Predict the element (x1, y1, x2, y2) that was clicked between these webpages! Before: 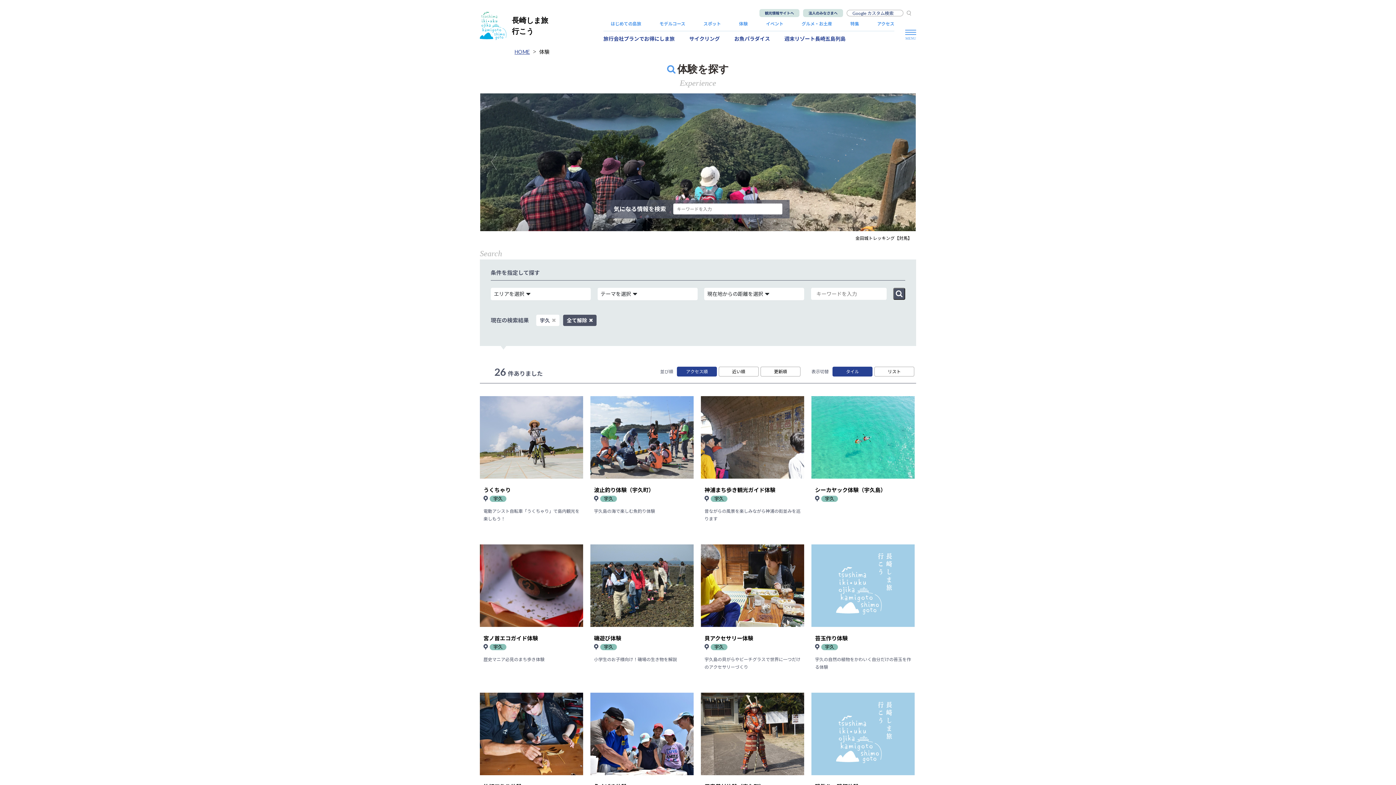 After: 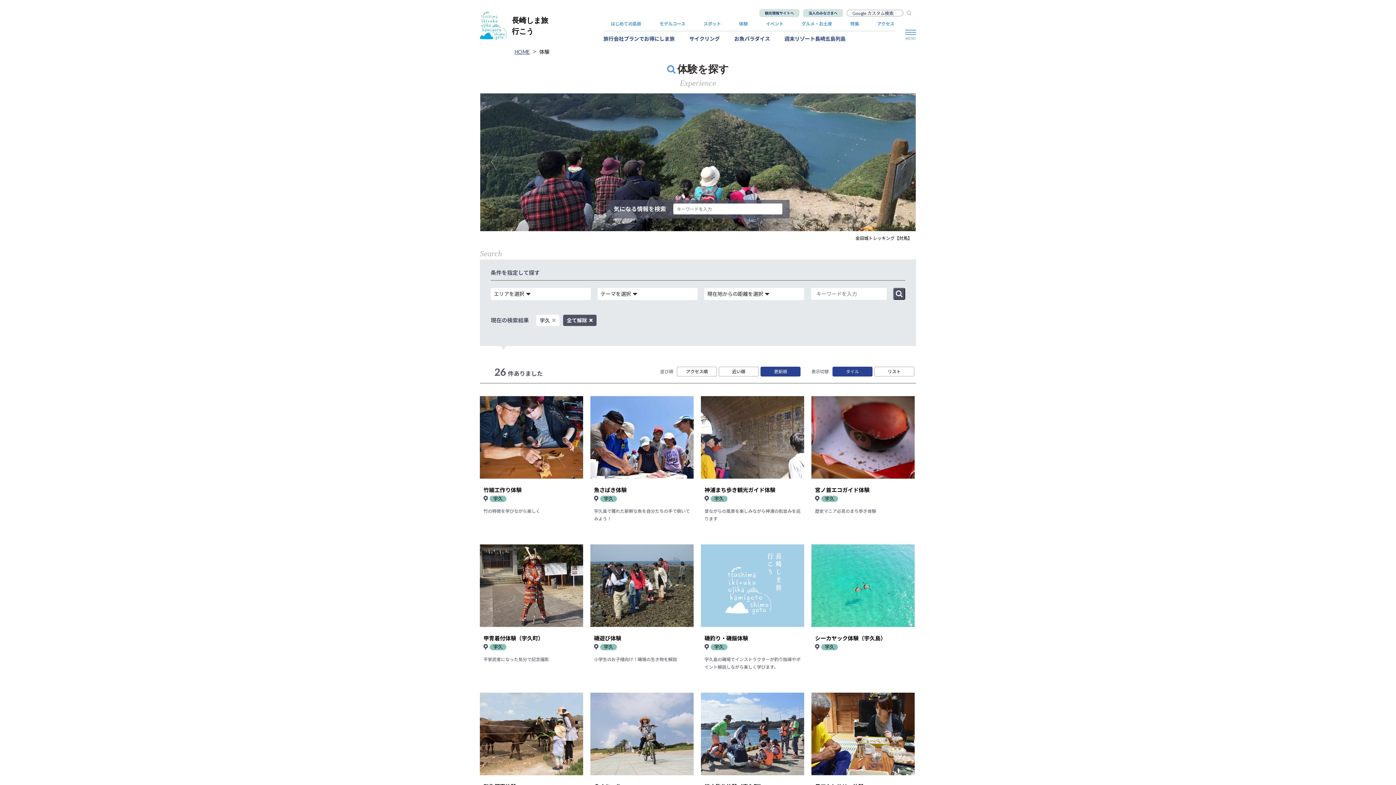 Action: label: 更新順 bbox: (760, 366, 800, 376)